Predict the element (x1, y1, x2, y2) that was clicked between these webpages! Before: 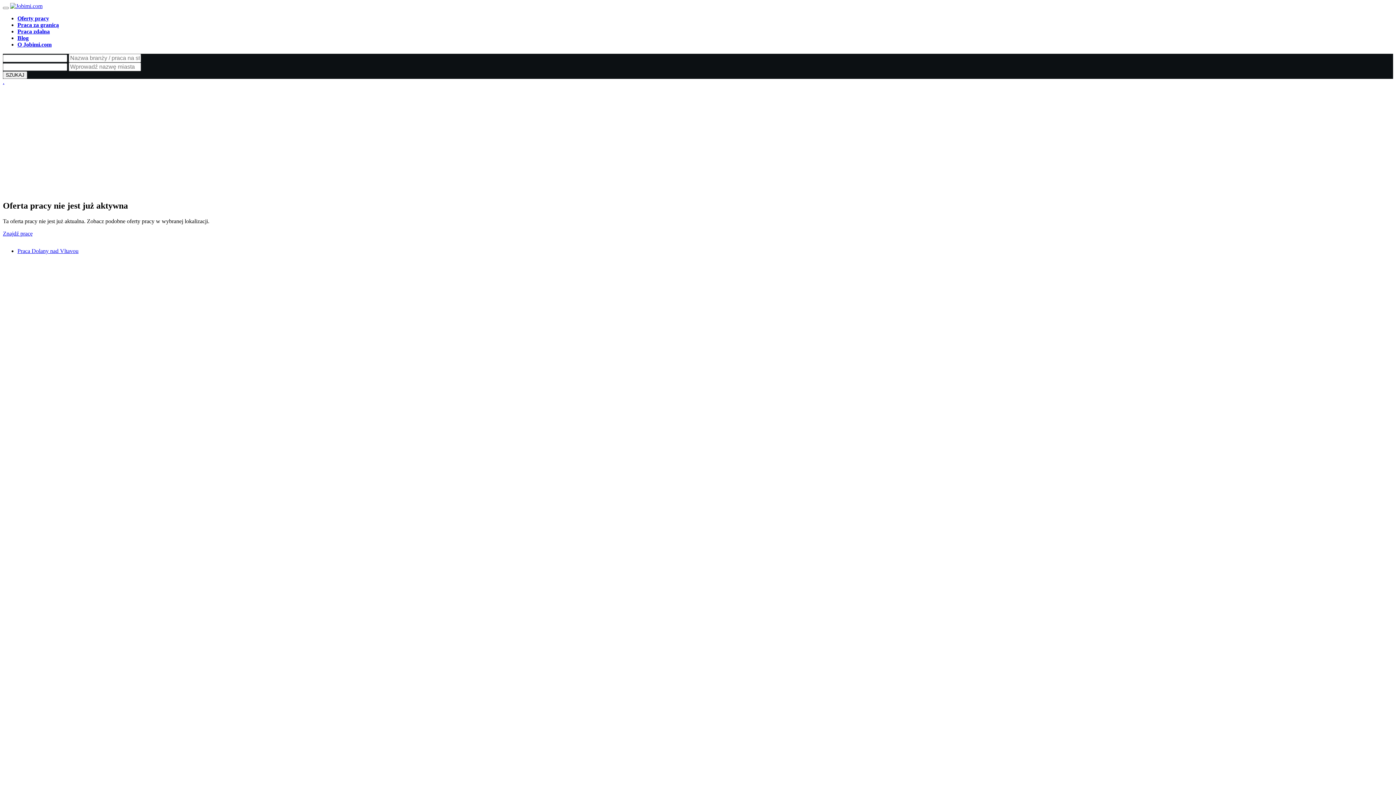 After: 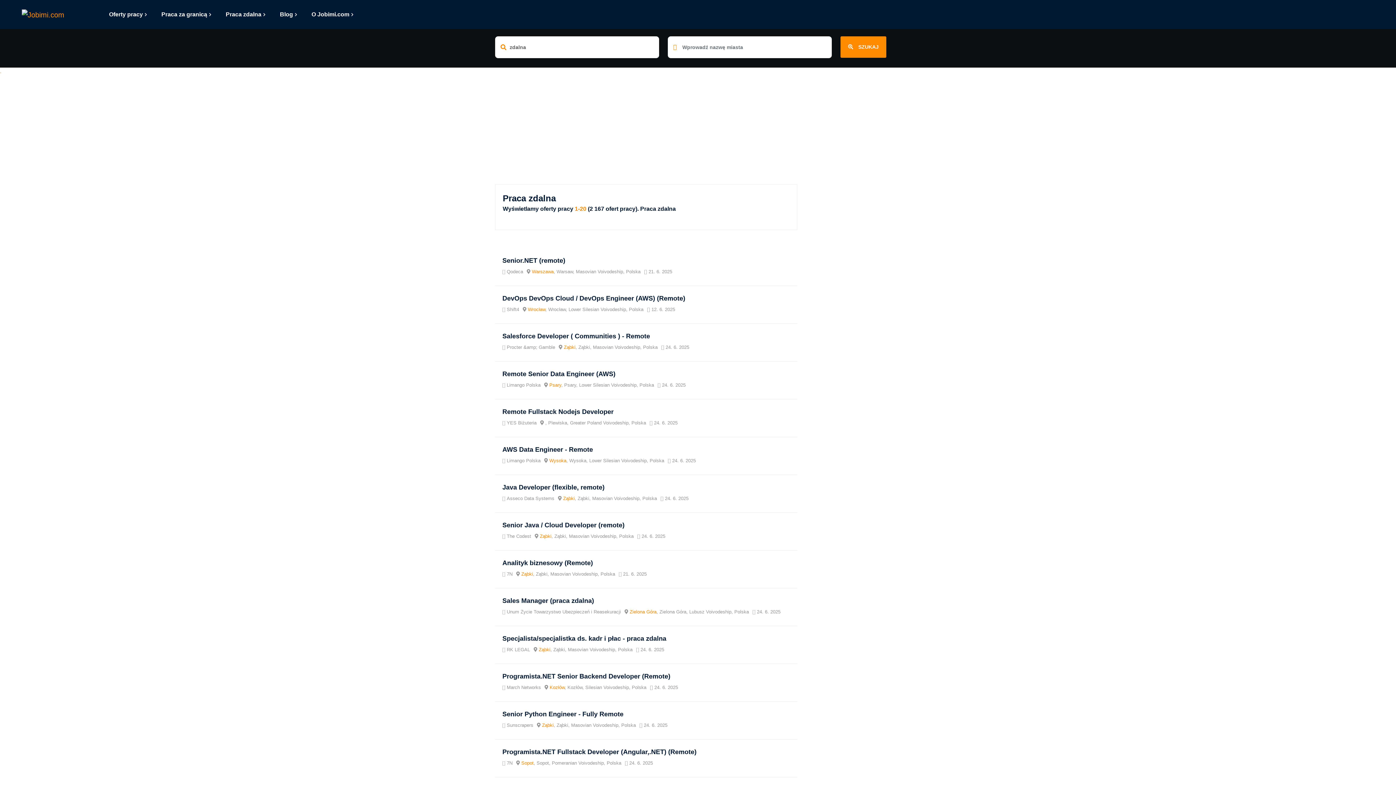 Action: label: Praca zdalna bbox: (17, 28, 49, 34)